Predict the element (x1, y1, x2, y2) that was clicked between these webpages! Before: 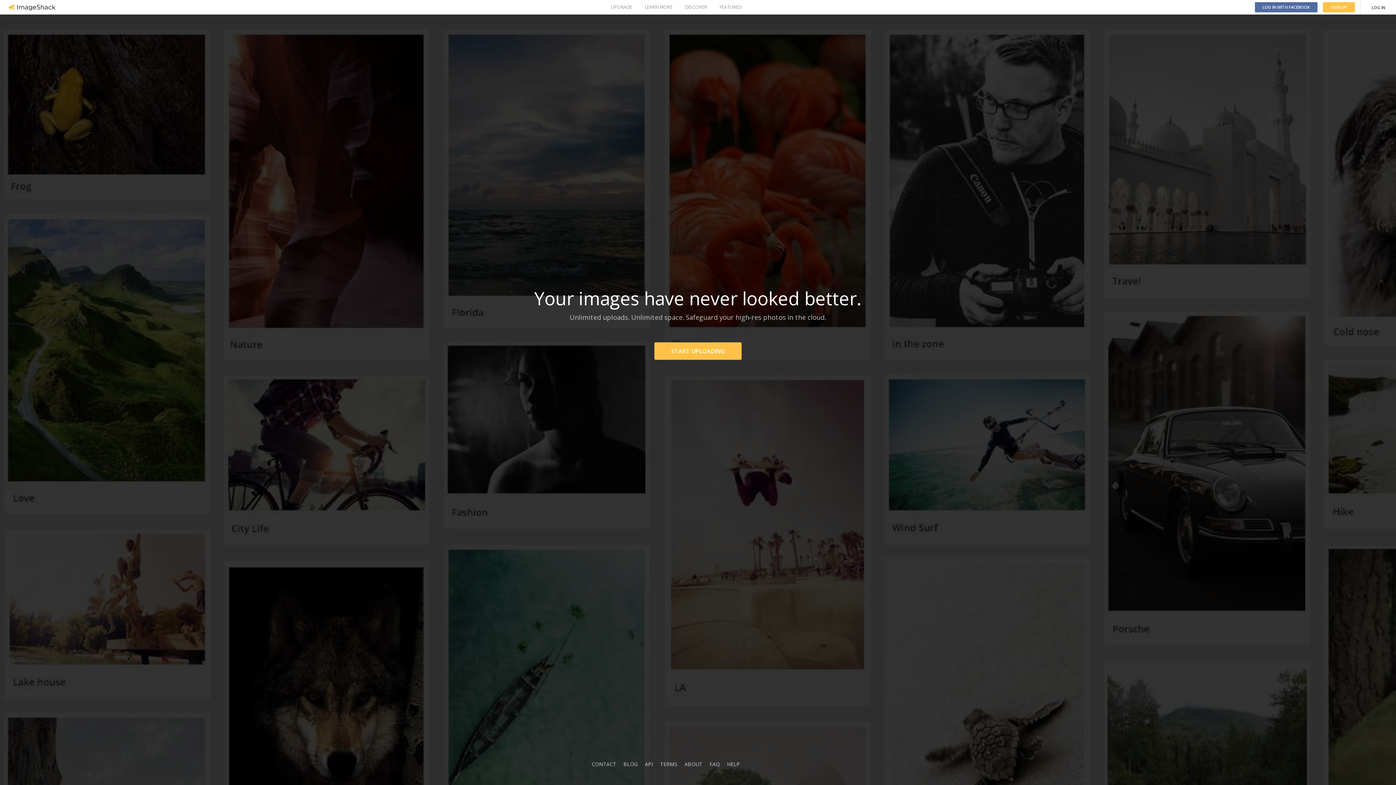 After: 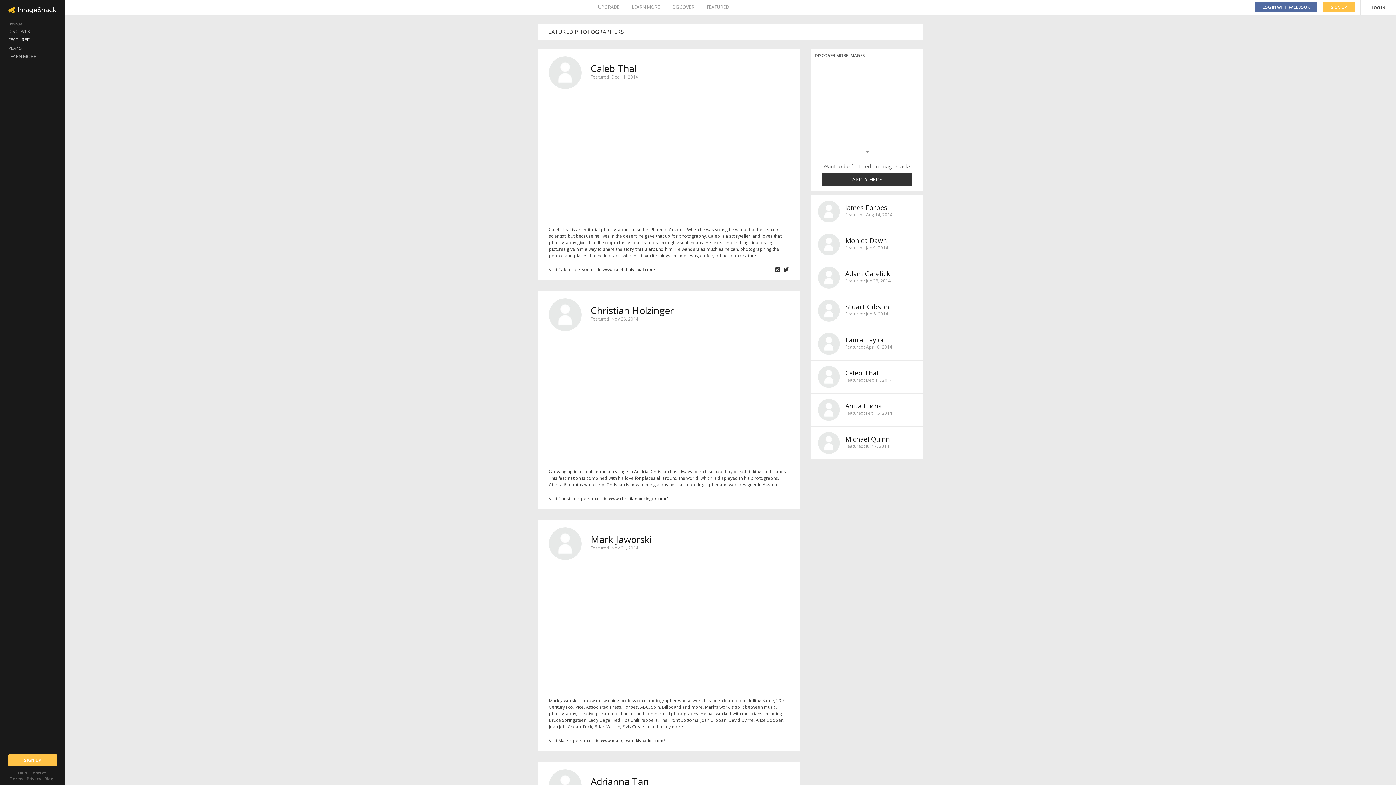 Action: bbox: (719, 0, 741, 14) label: FEATURED